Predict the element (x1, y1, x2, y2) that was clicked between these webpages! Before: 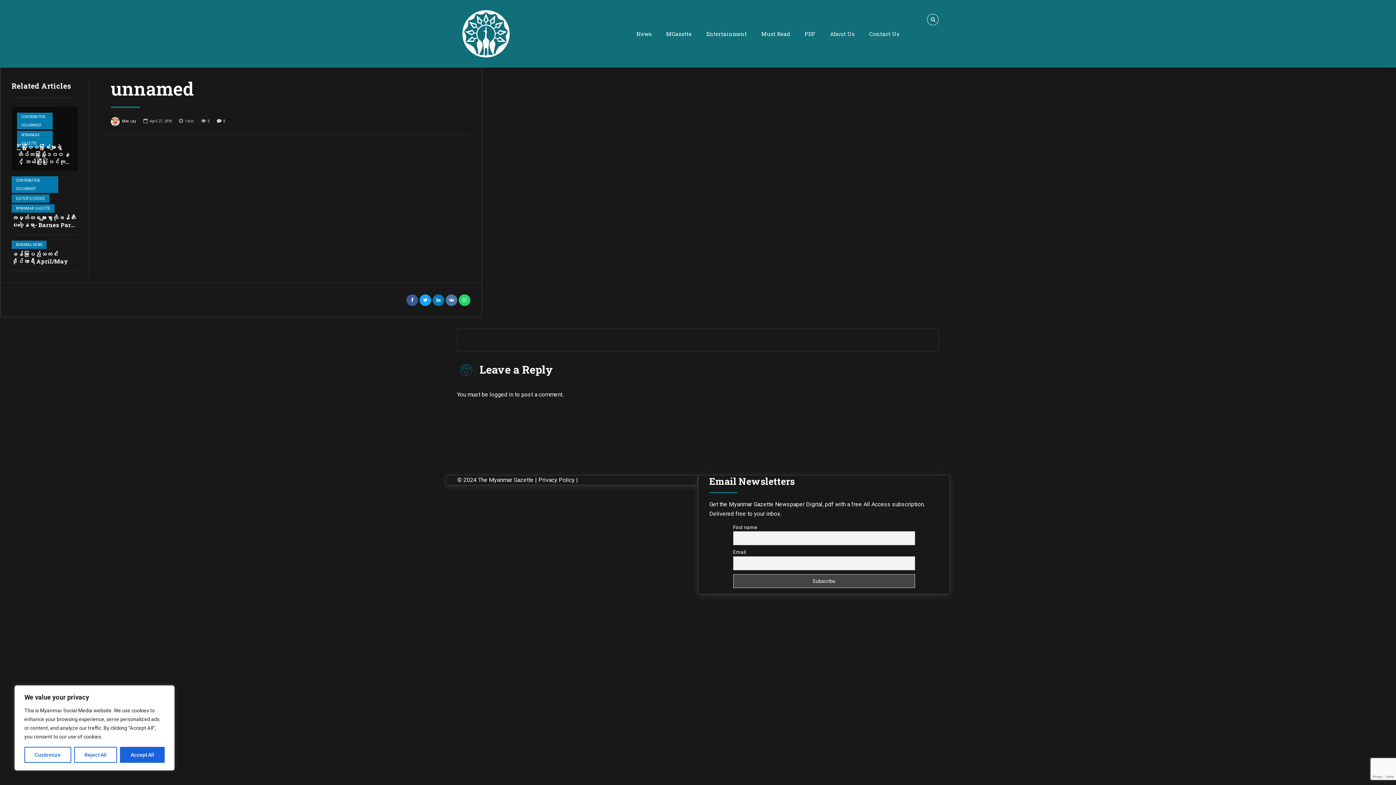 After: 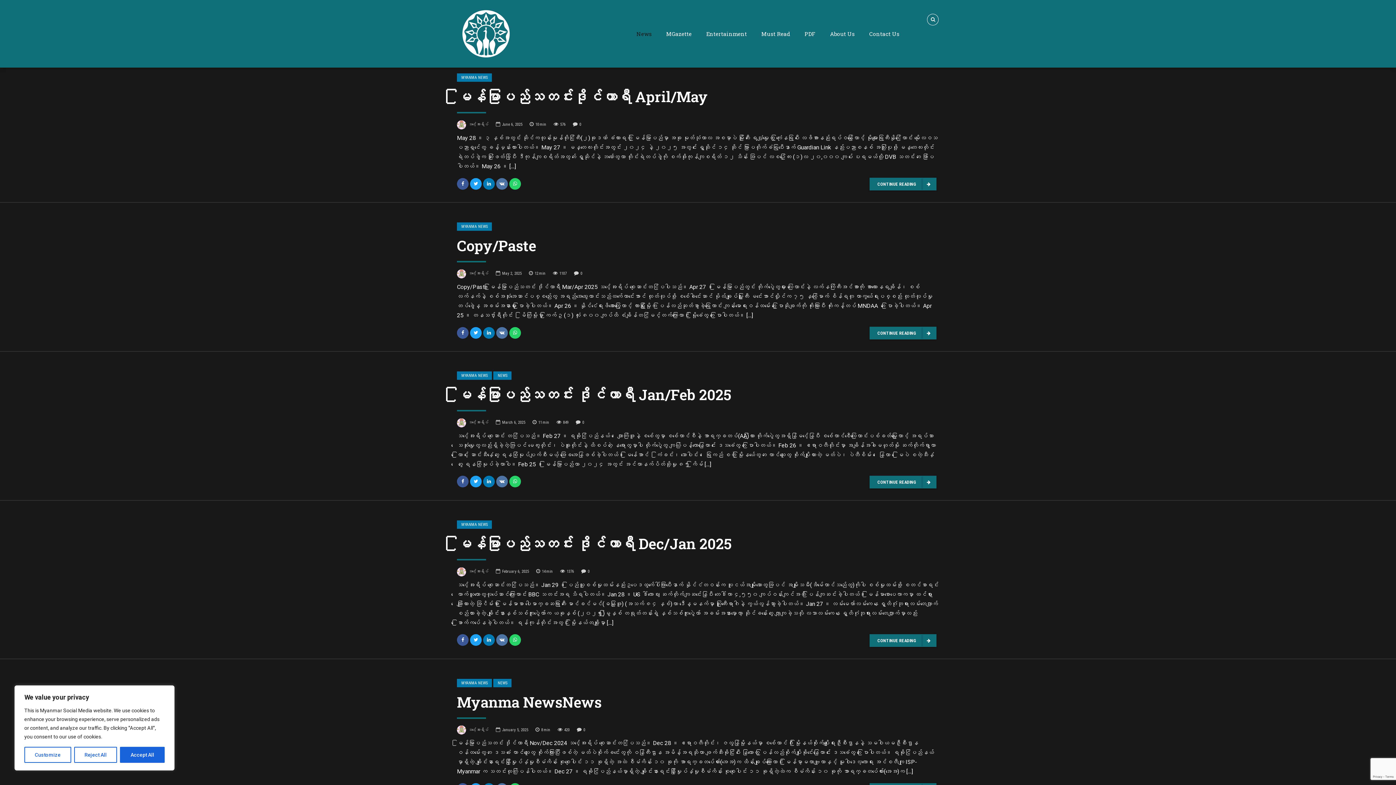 Action: label: News bbox: (629, 10, 659, 57)